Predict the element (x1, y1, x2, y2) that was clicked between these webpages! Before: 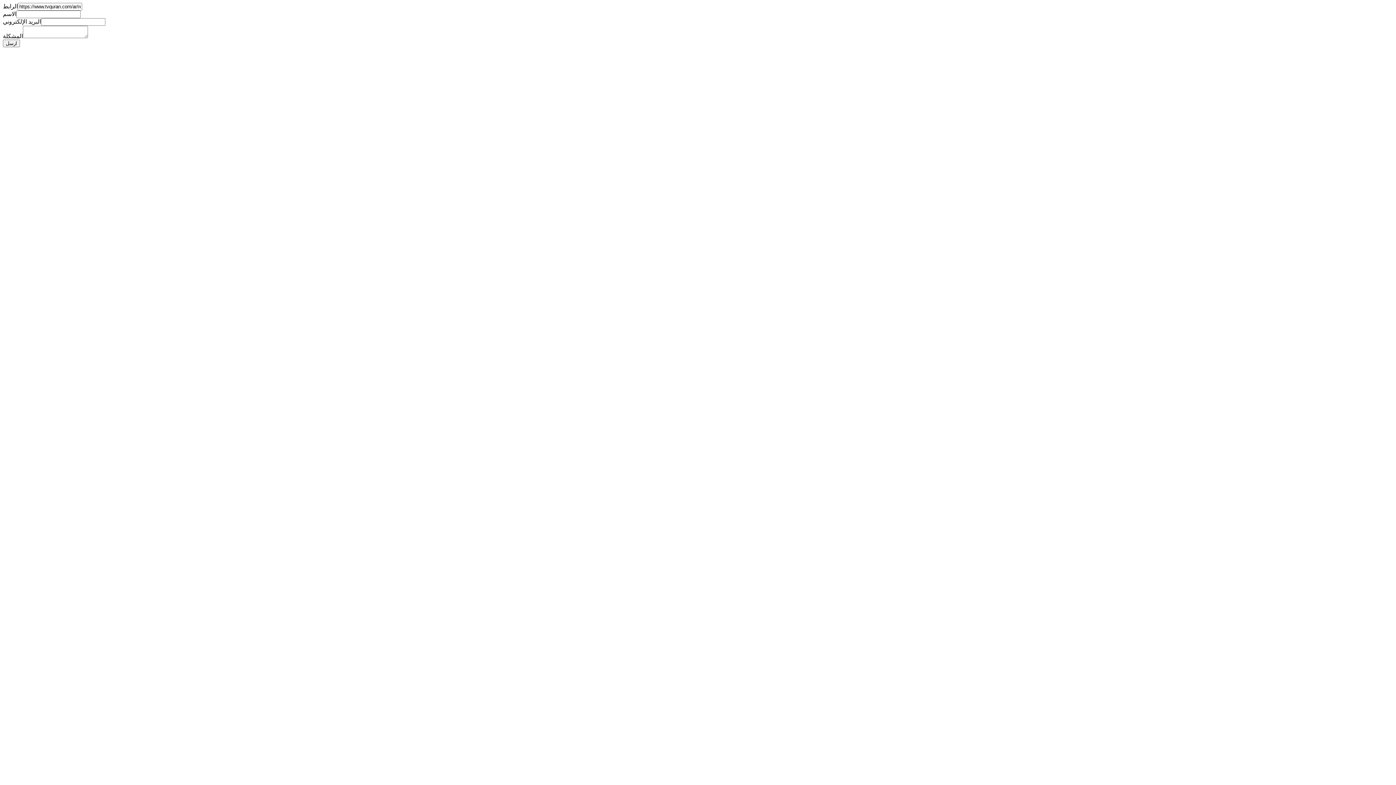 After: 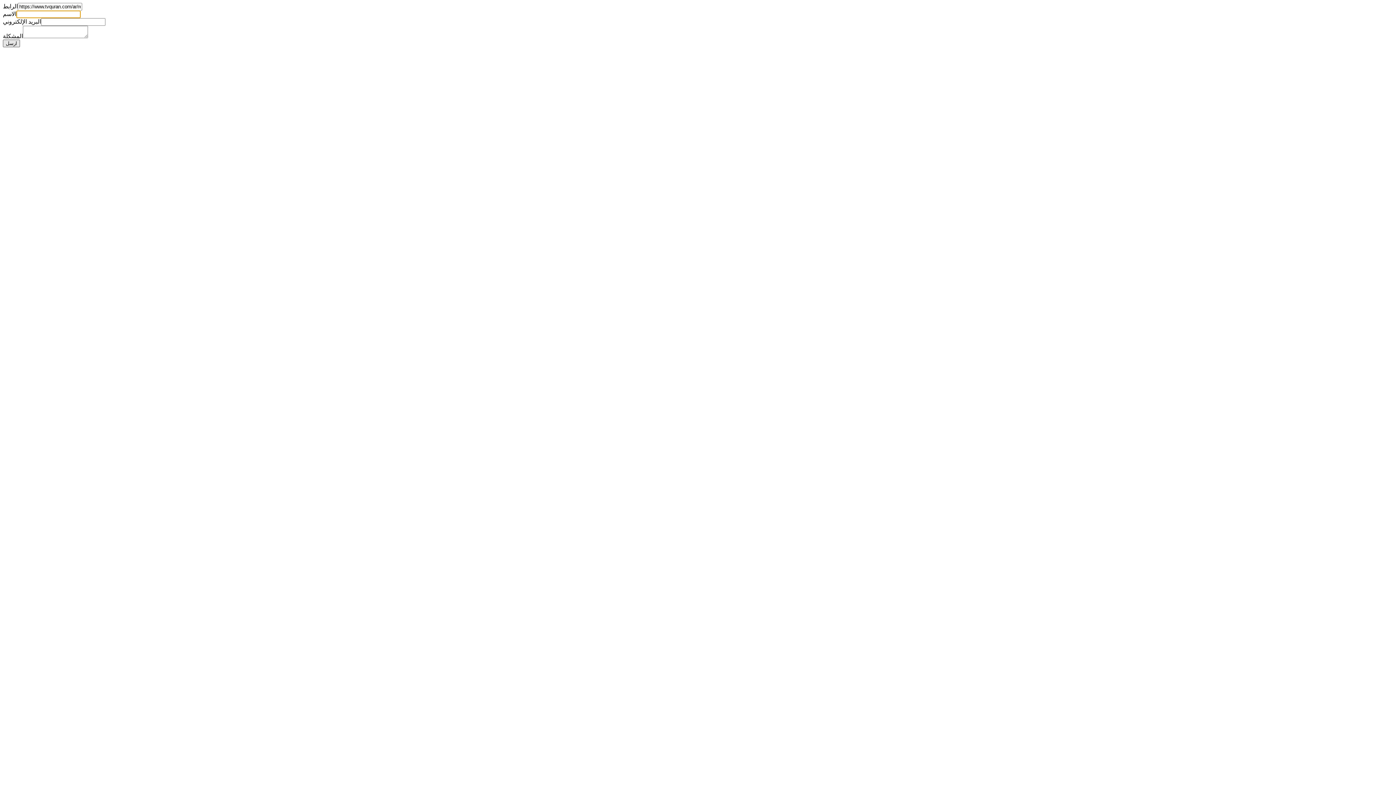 Action: bbox: (2, 39, 20, 47) label: ارسل